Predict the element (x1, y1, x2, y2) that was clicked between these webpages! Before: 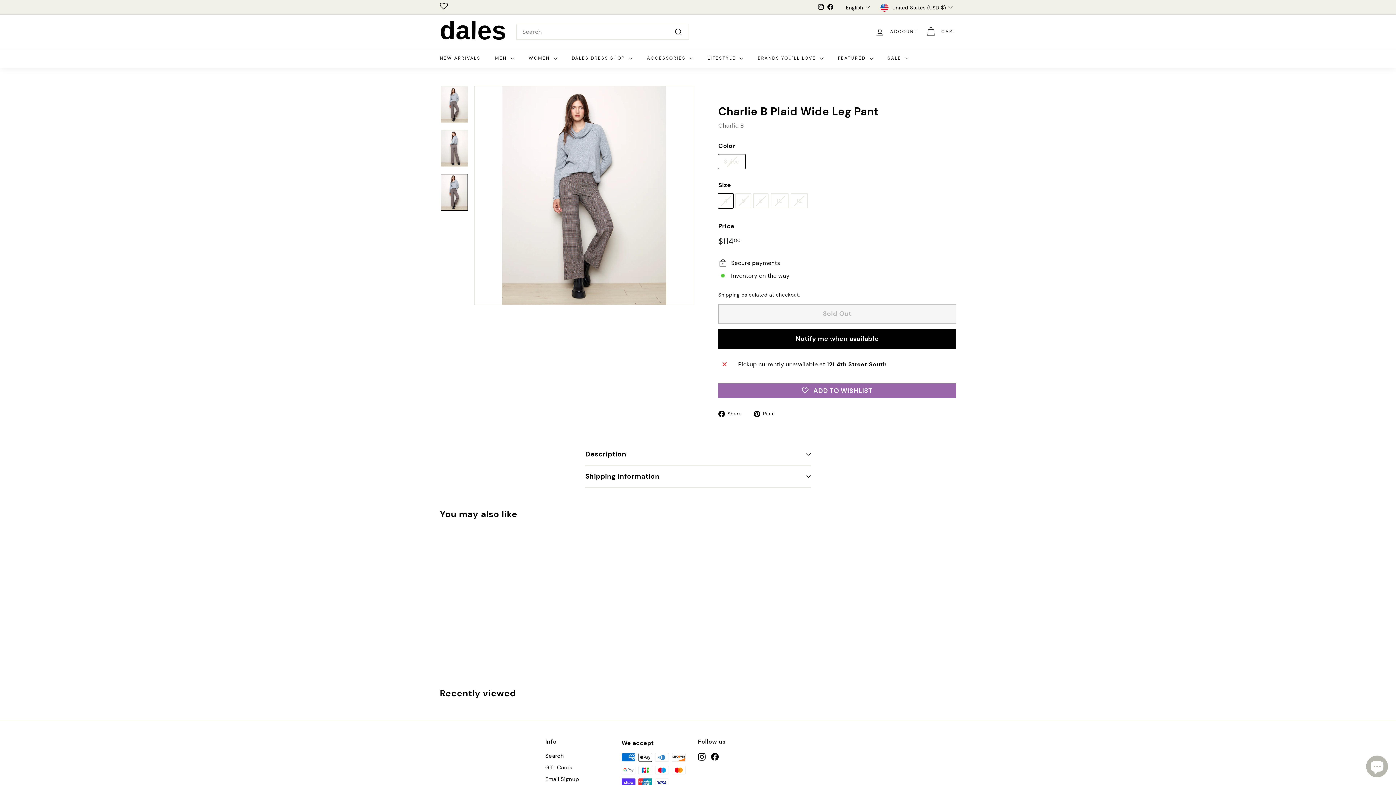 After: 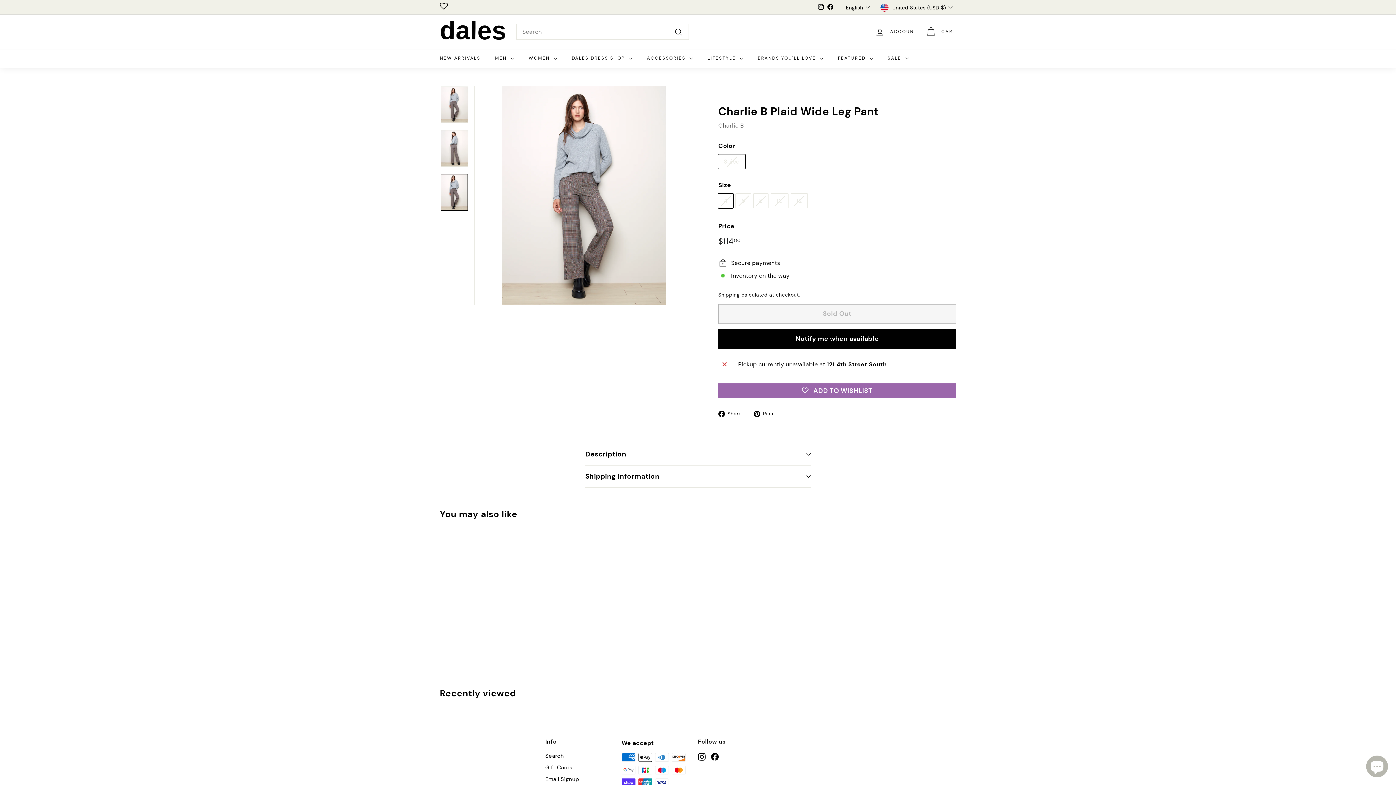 Action: label: Instagram bbox: (816, 1, 825, 12)